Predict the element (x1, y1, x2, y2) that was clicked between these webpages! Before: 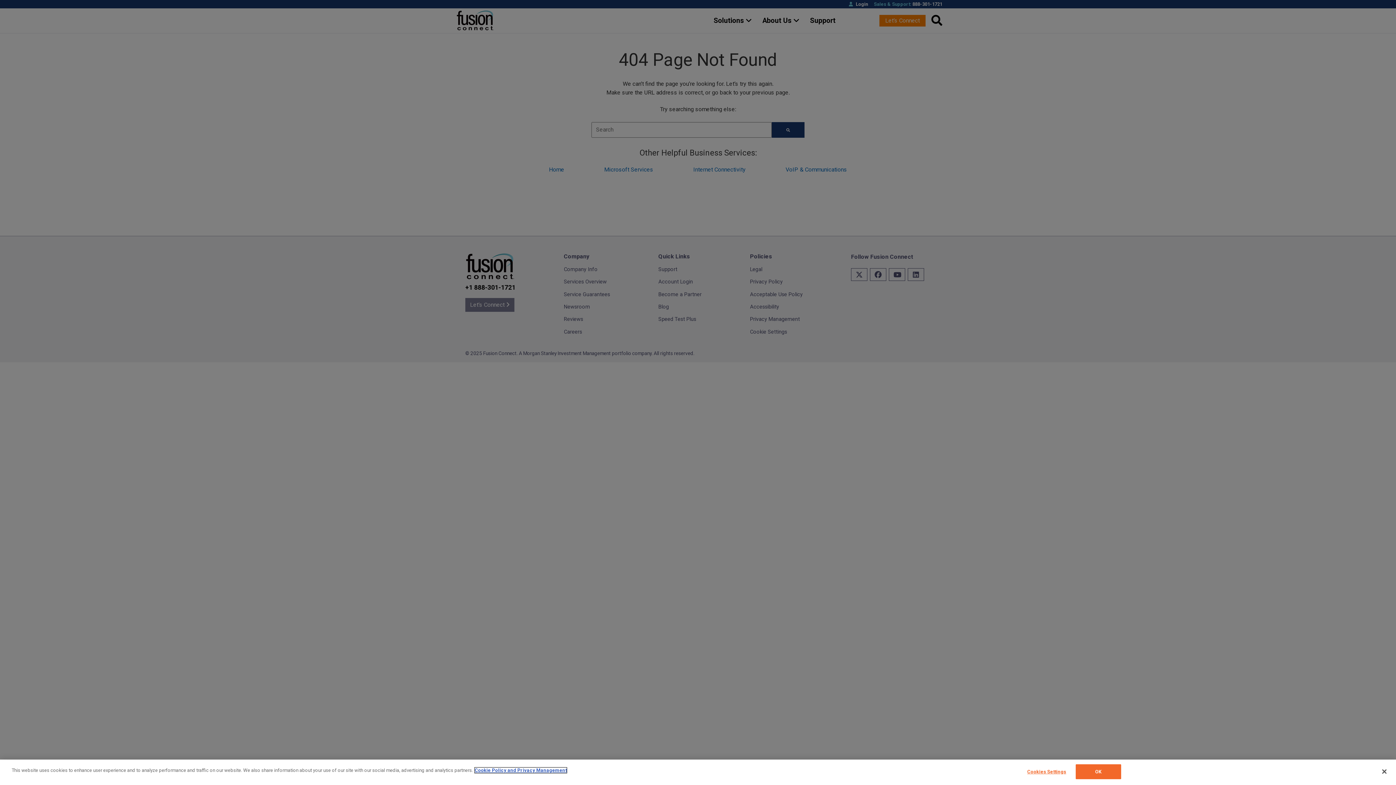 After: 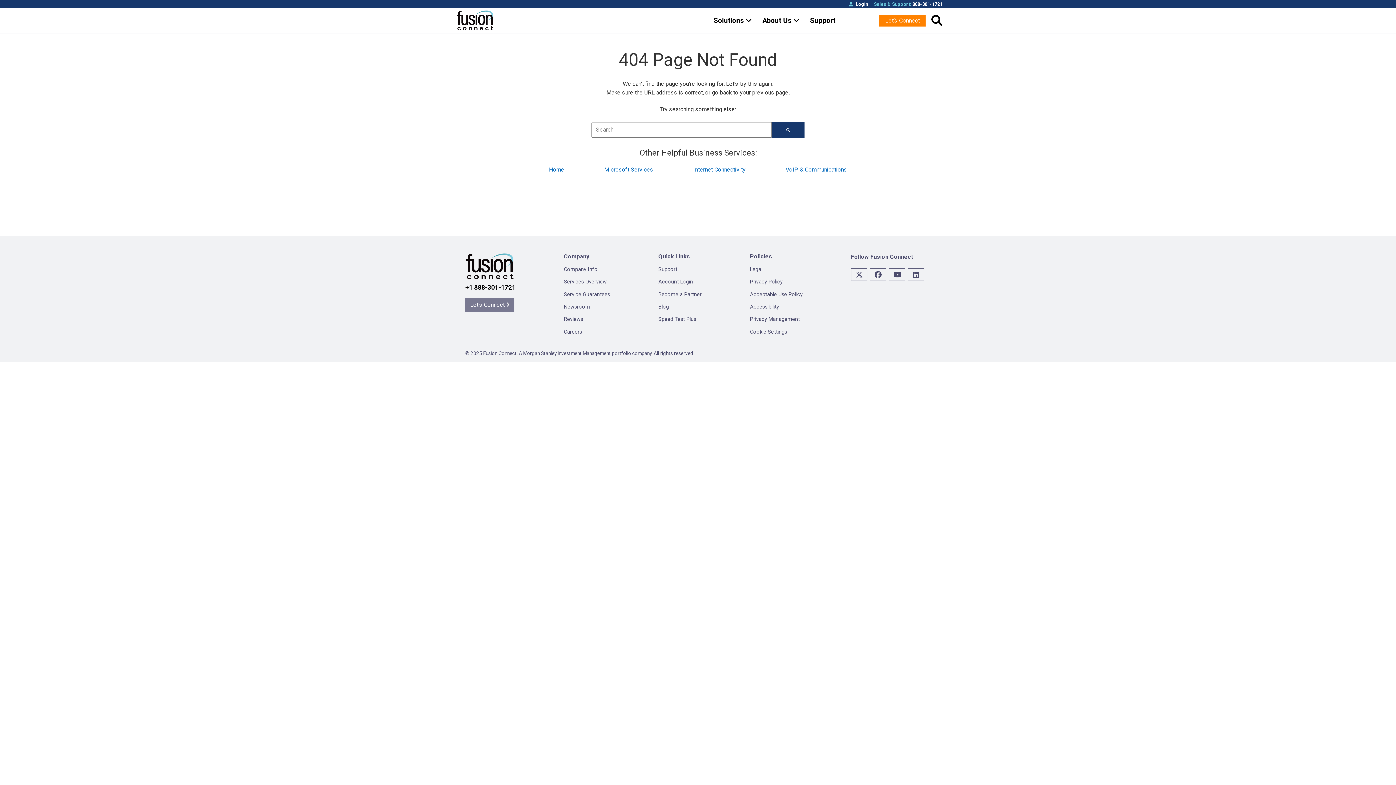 Action: label: Close bbox: (1376, 764, 1392, 780)